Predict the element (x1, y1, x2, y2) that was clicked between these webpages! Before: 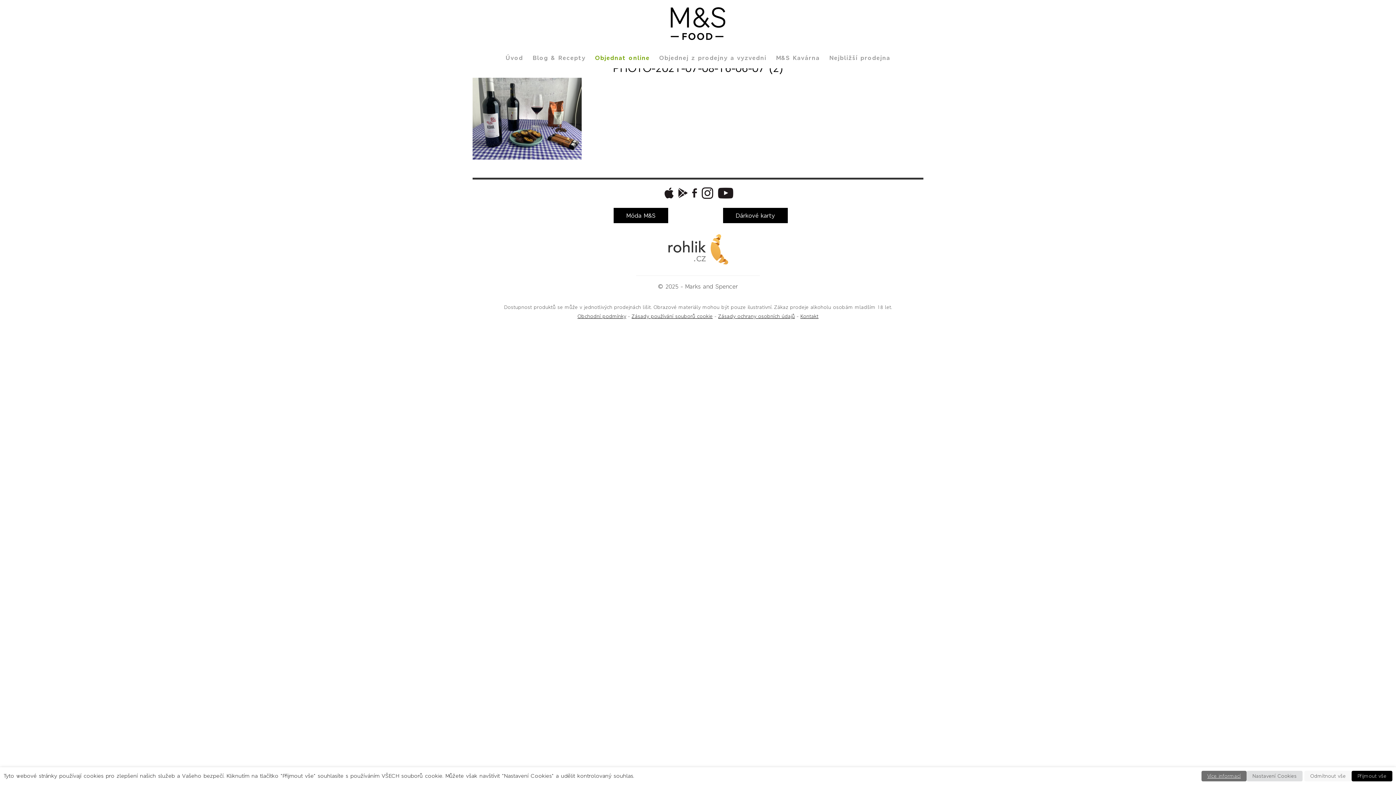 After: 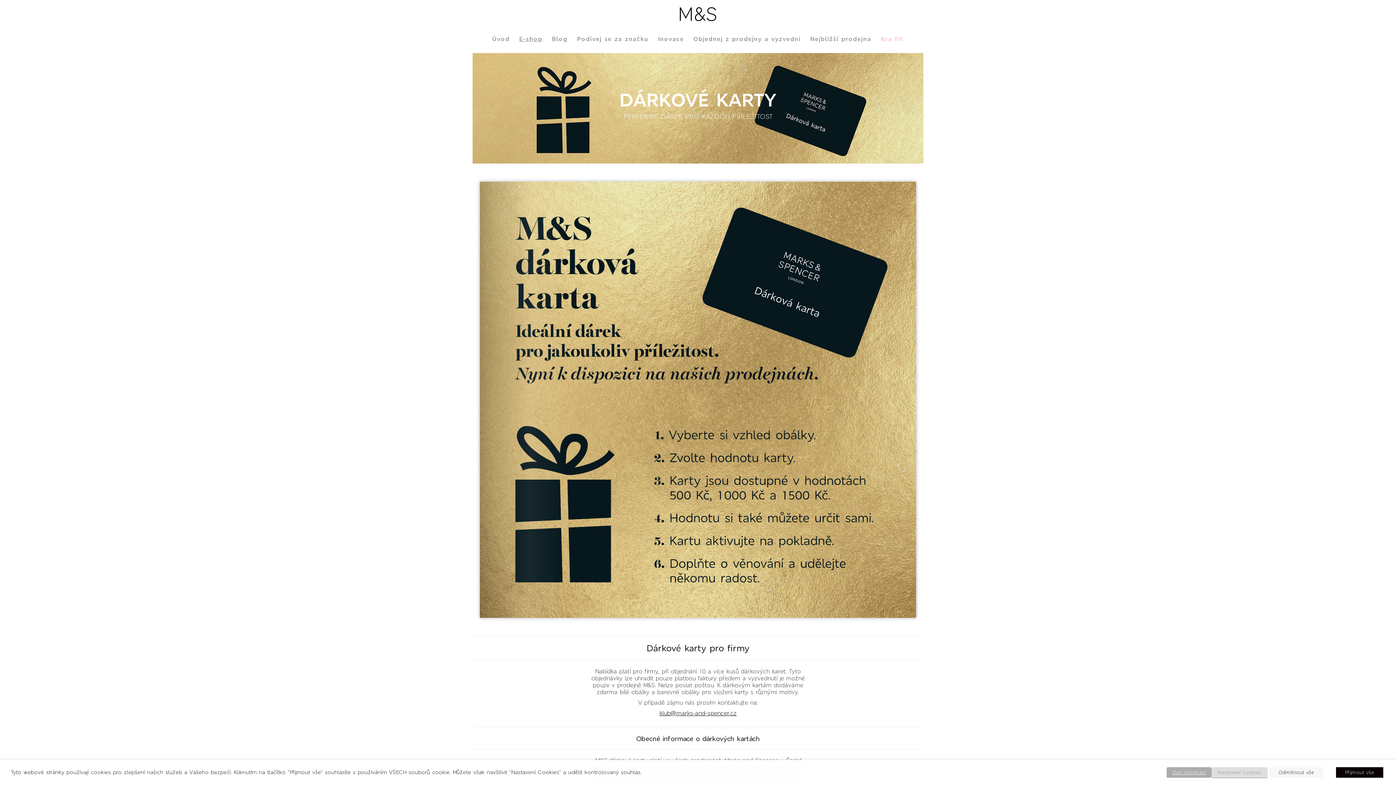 Action: label: Dárkové karty bbox: (723, 207, 787, 223)